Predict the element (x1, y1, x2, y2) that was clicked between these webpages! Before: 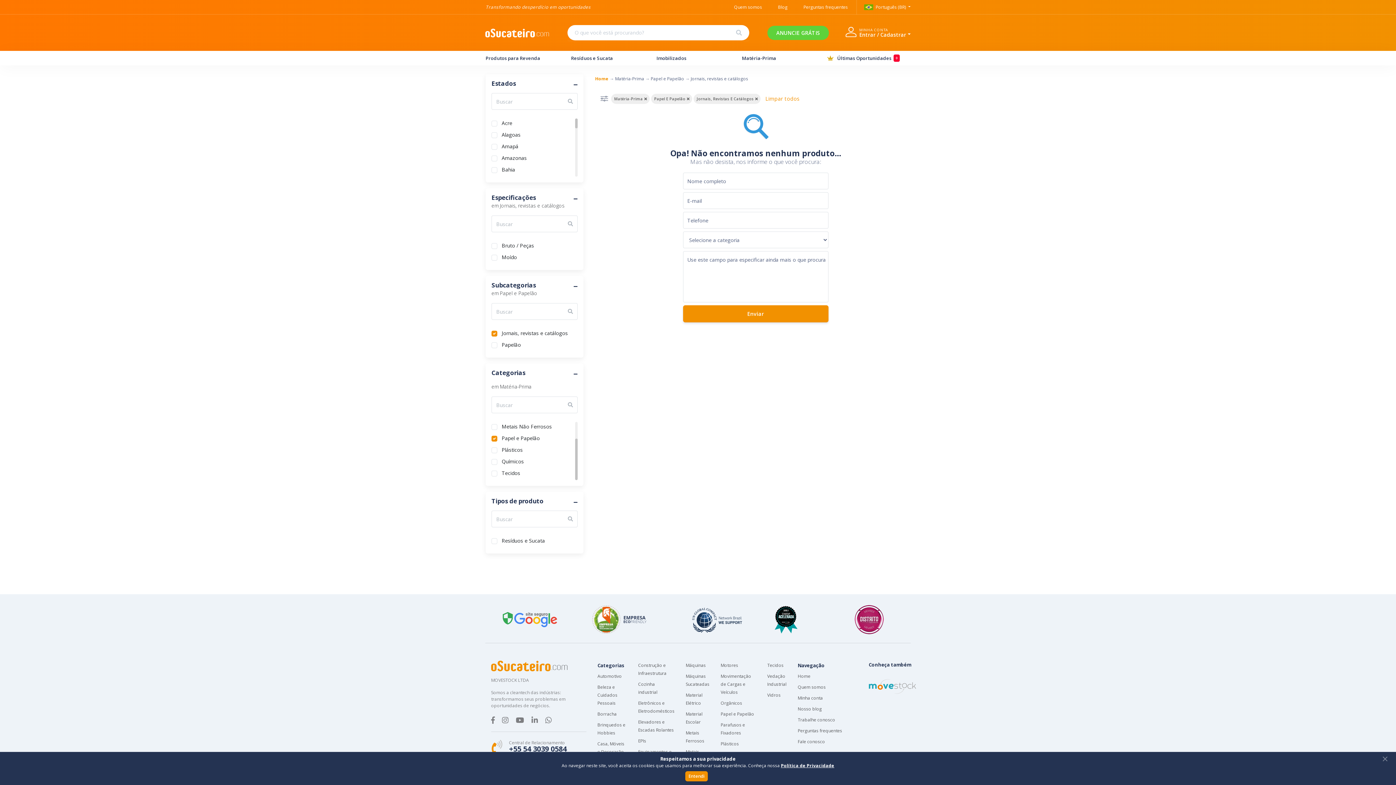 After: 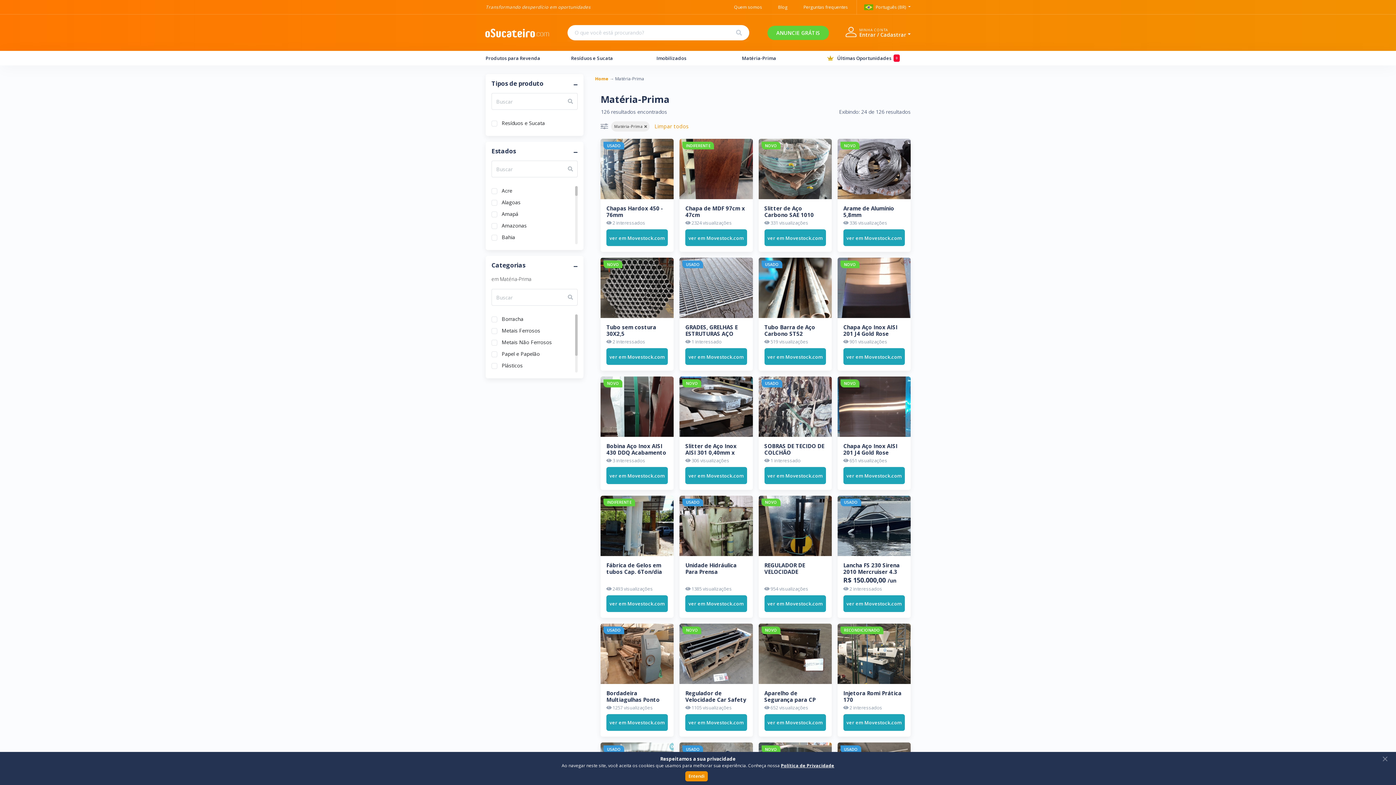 Action: bbox: (615, 75, 644, 81) label: Matéria-Prima